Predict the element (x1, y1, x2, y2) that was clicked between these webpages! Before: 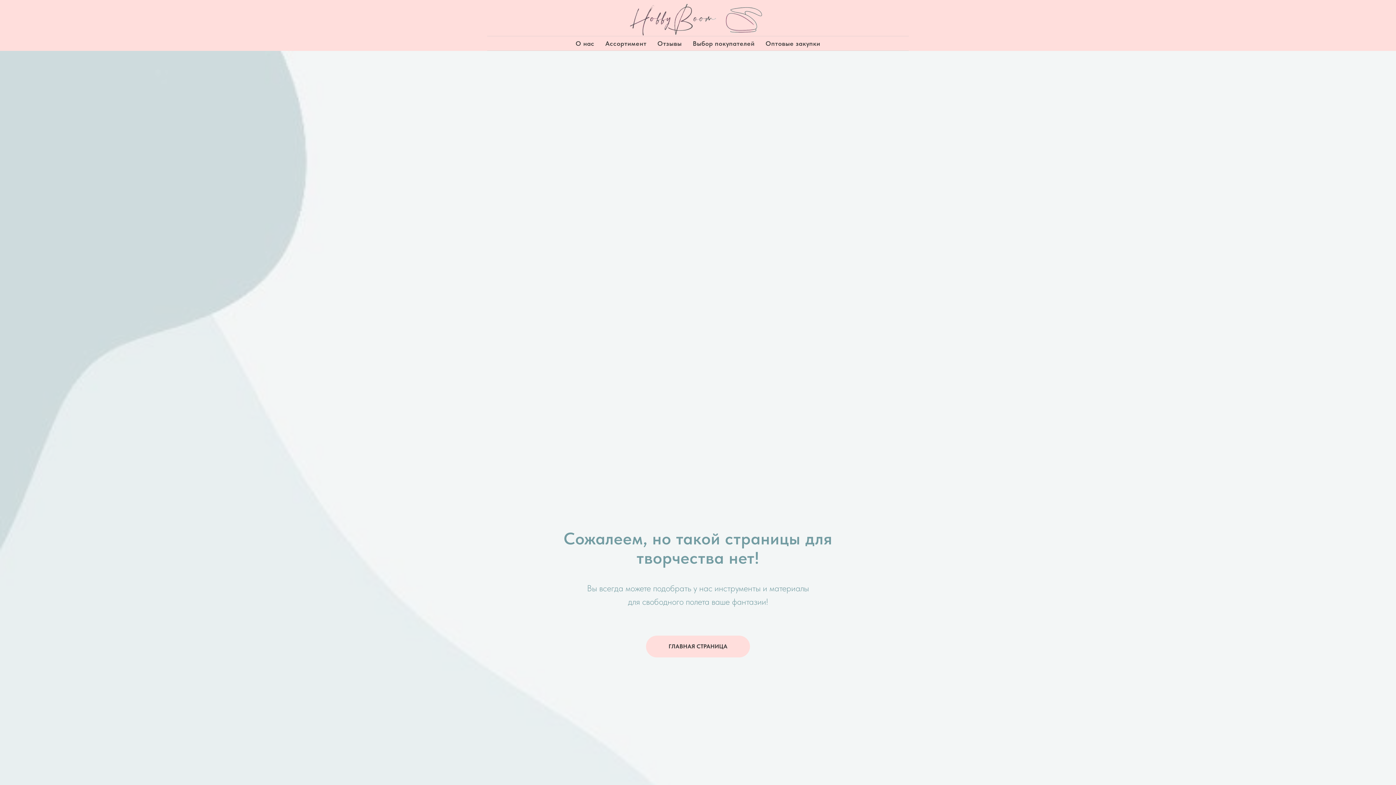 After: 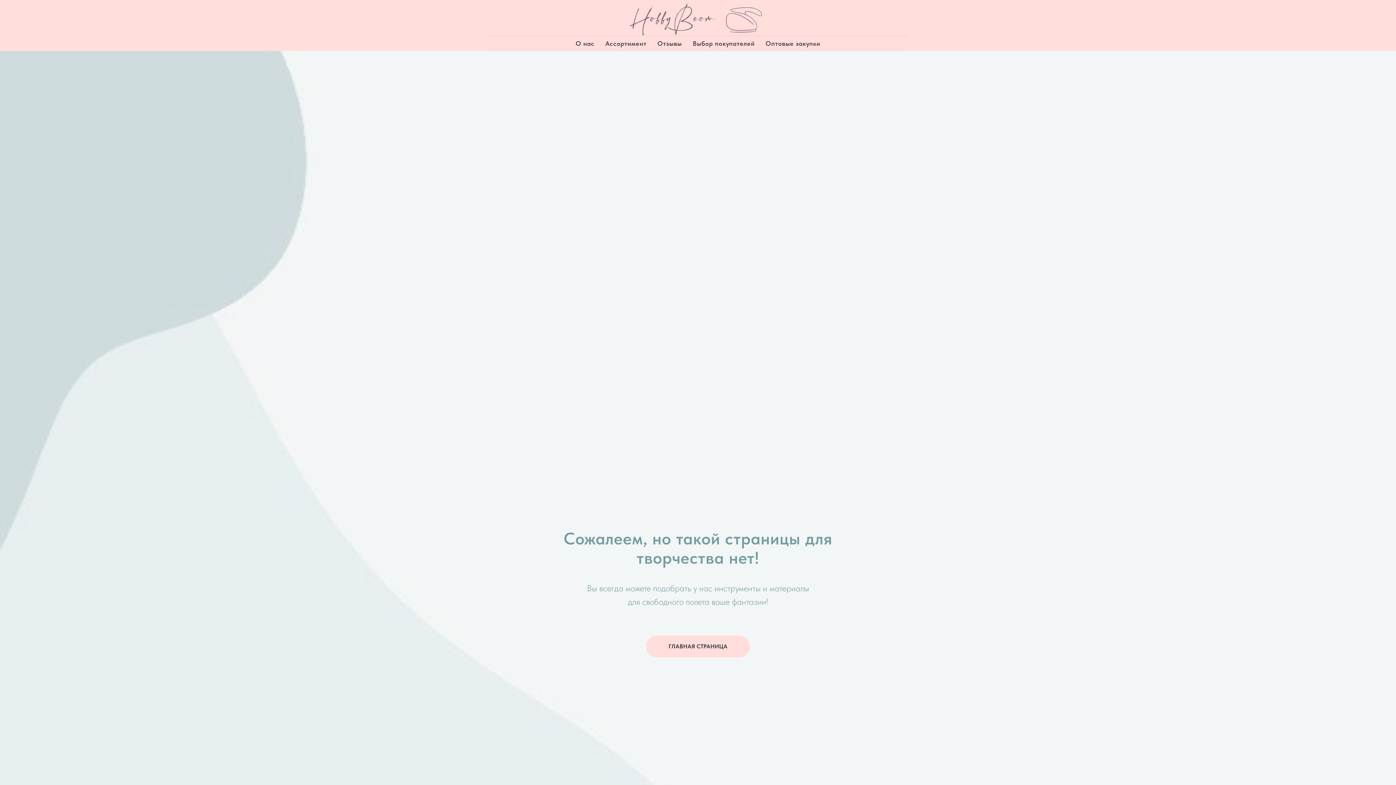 Action: bbox: (692, 39, 754, 47) label: Выбор покупателей